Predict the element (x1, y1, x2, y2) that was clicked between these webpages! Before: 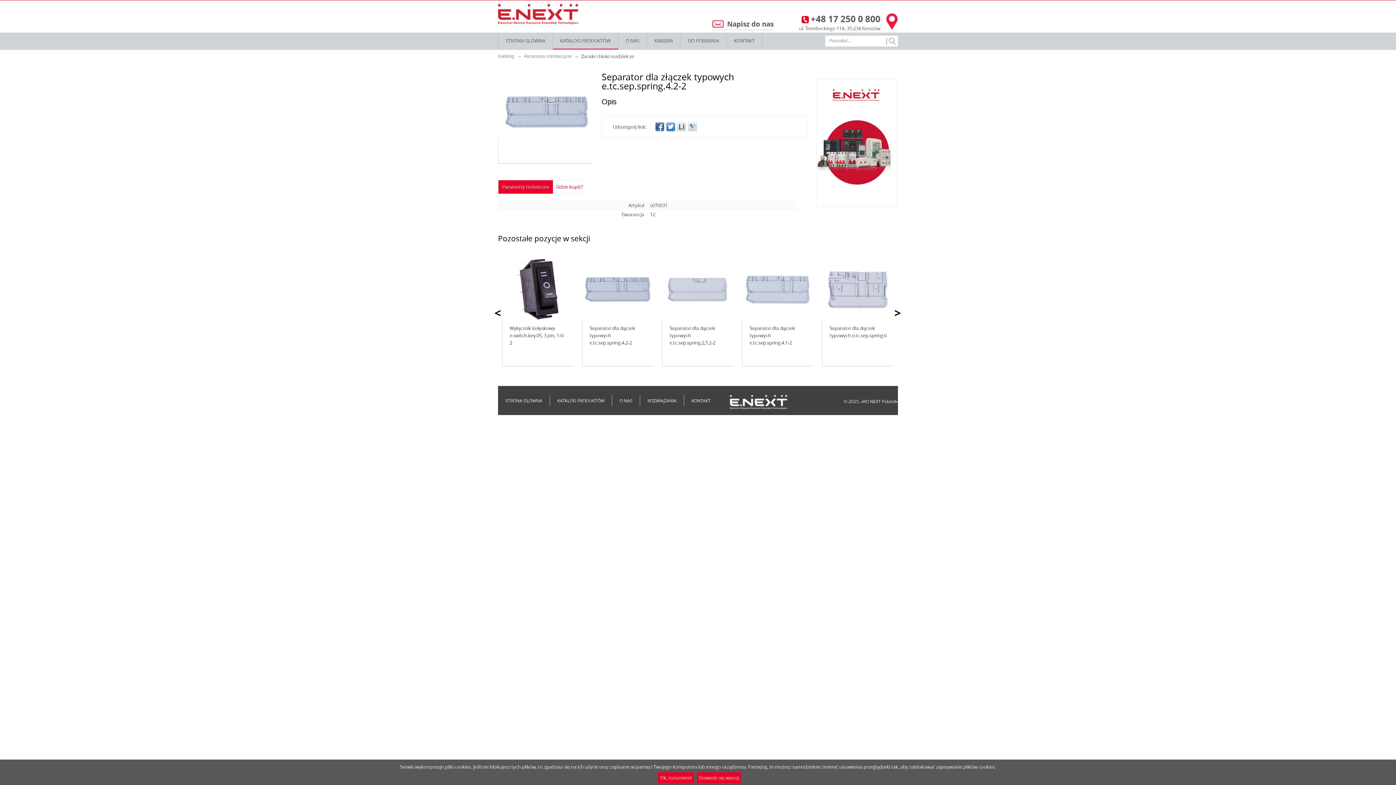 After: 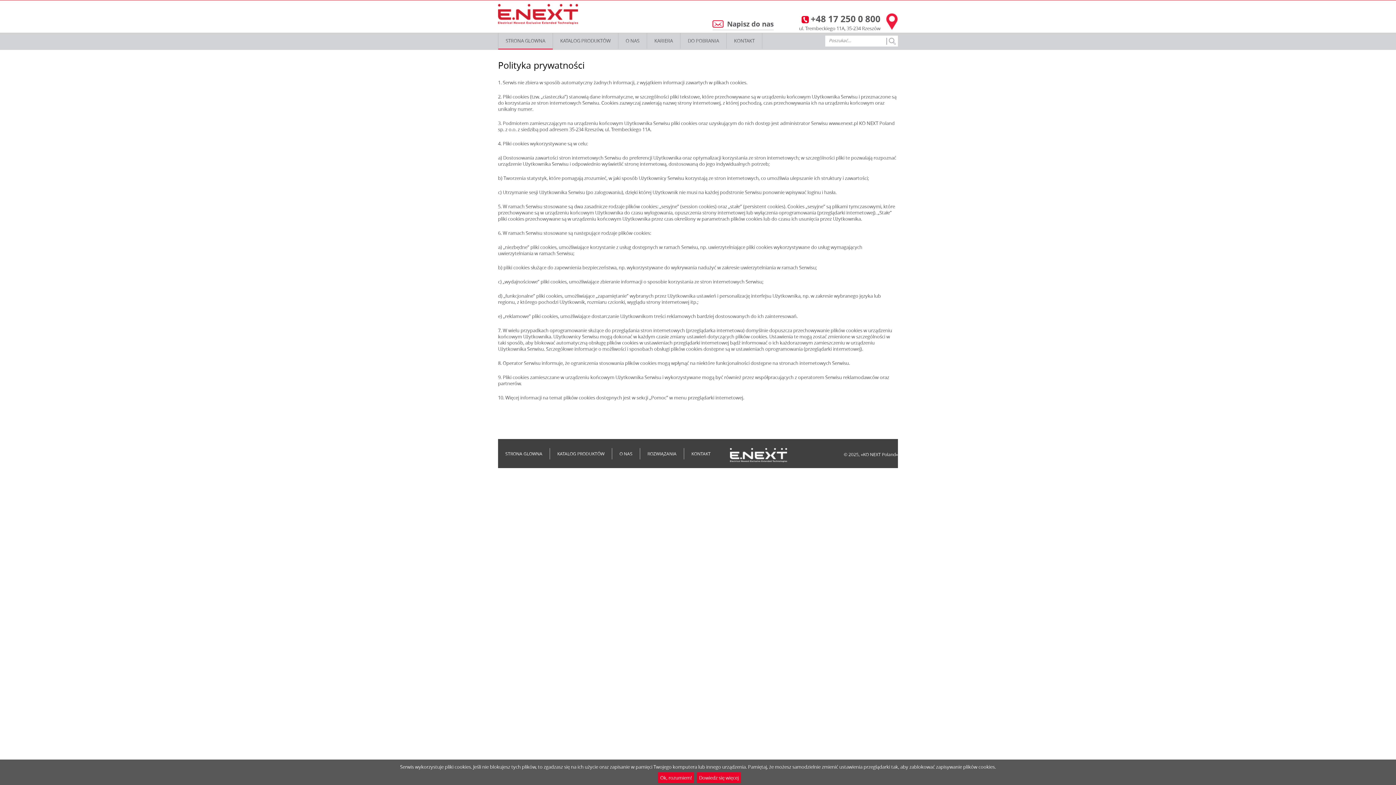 Action: label: Dowiedz się więcej bbox: (697, 772, 741, 783)